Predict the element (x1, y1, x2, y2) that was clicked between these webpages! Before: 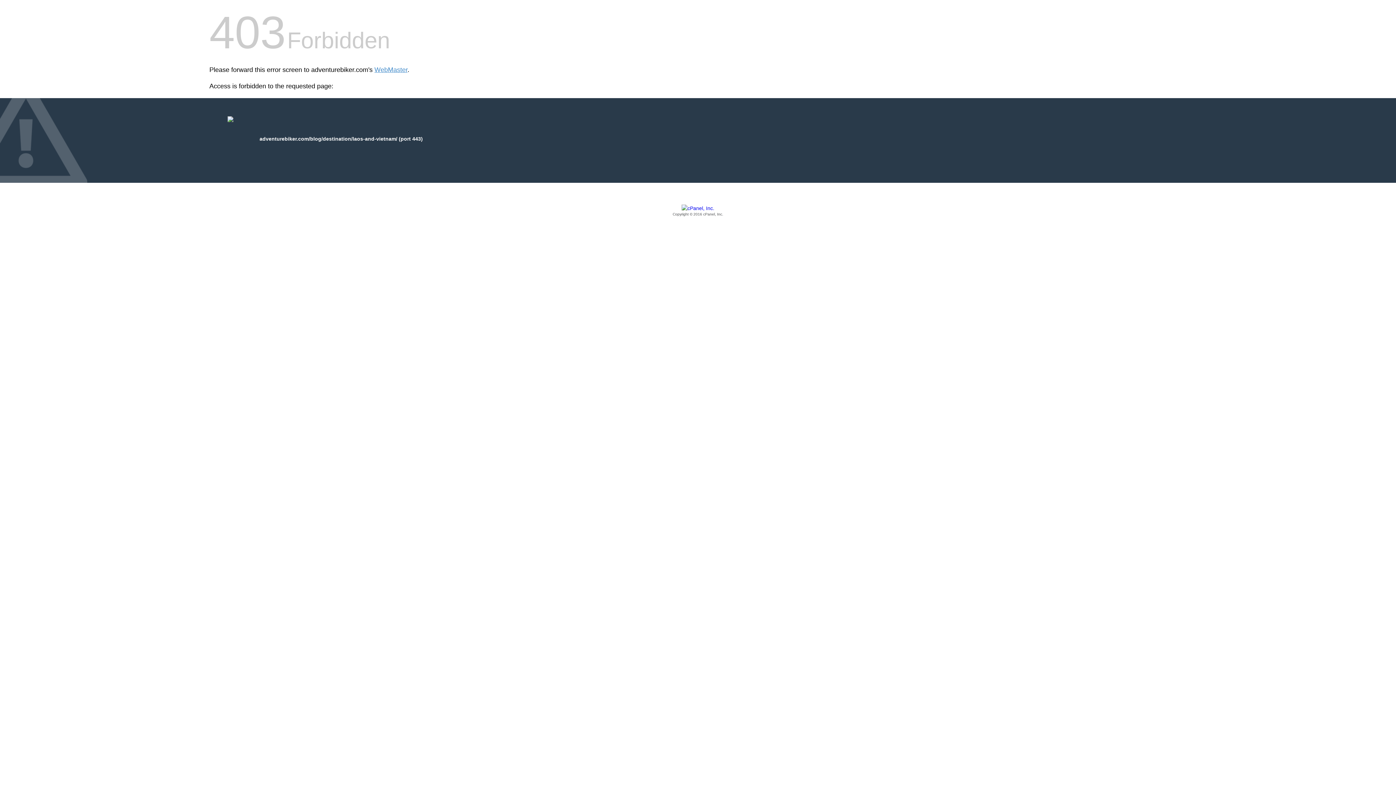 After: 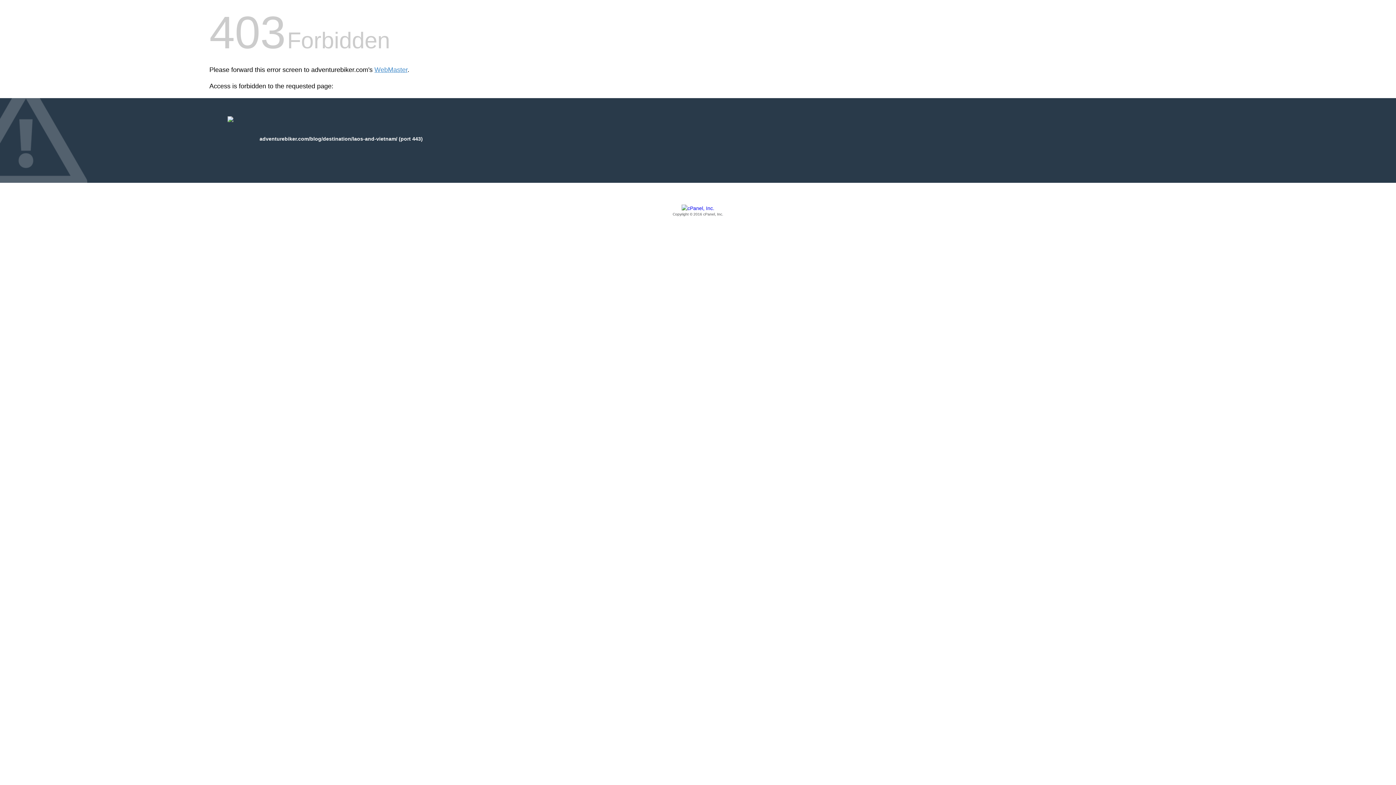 Action: bbox: (209, 205, 1186, 217) label: Copyright © 2016 cPanel, Inc.